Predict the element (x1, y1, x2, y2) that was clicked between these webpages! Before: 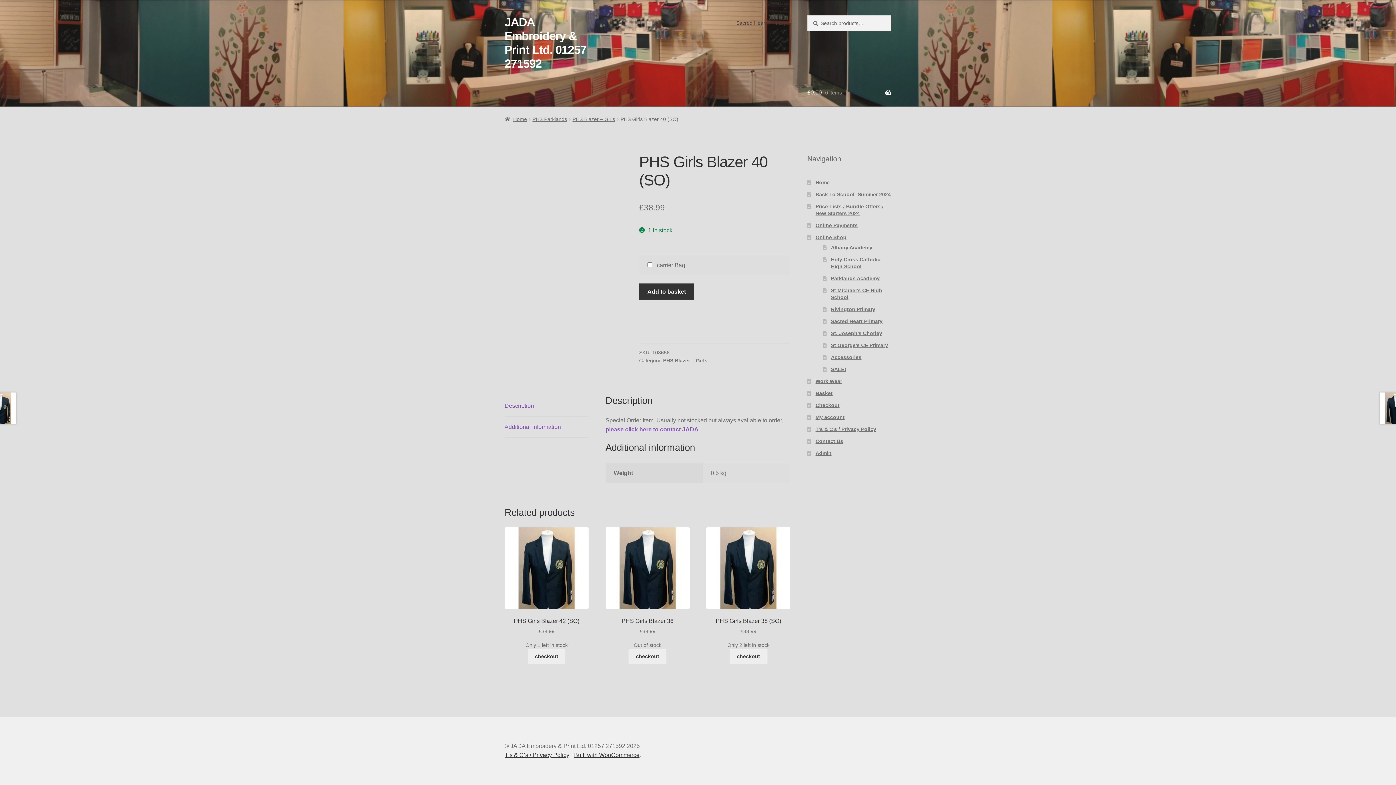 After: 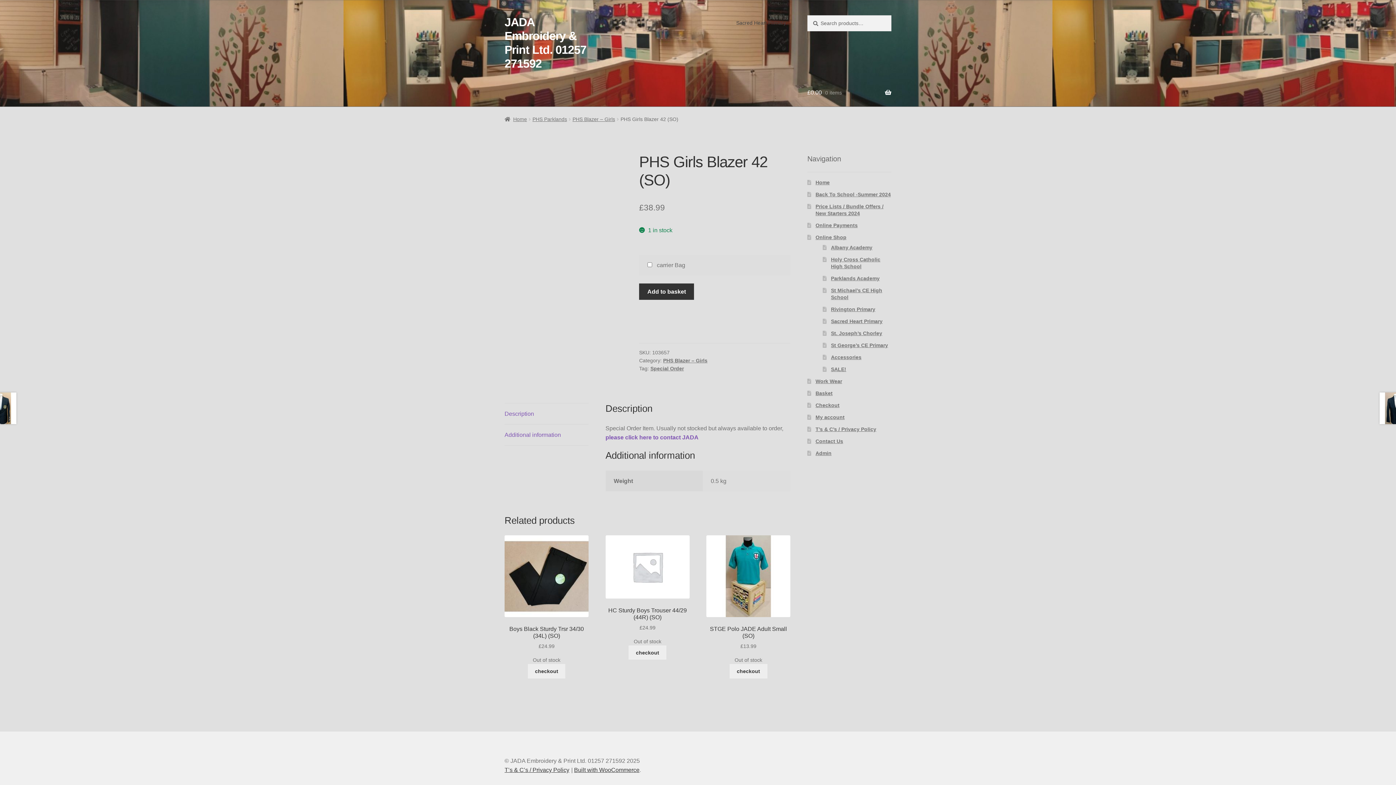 Action: label: PHS Girls Blazer 42 (SO)
£38.99 bbox: (504, 527, 588, 635)